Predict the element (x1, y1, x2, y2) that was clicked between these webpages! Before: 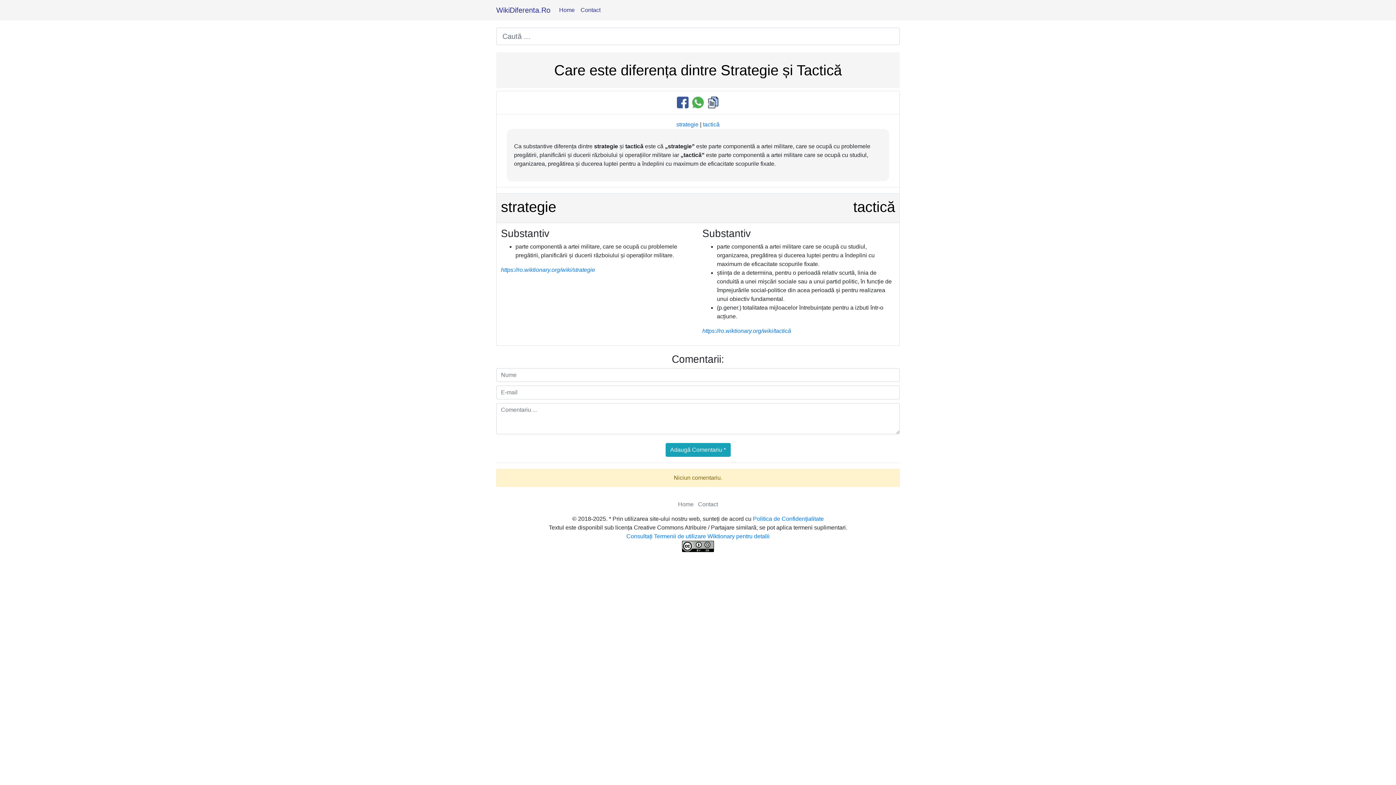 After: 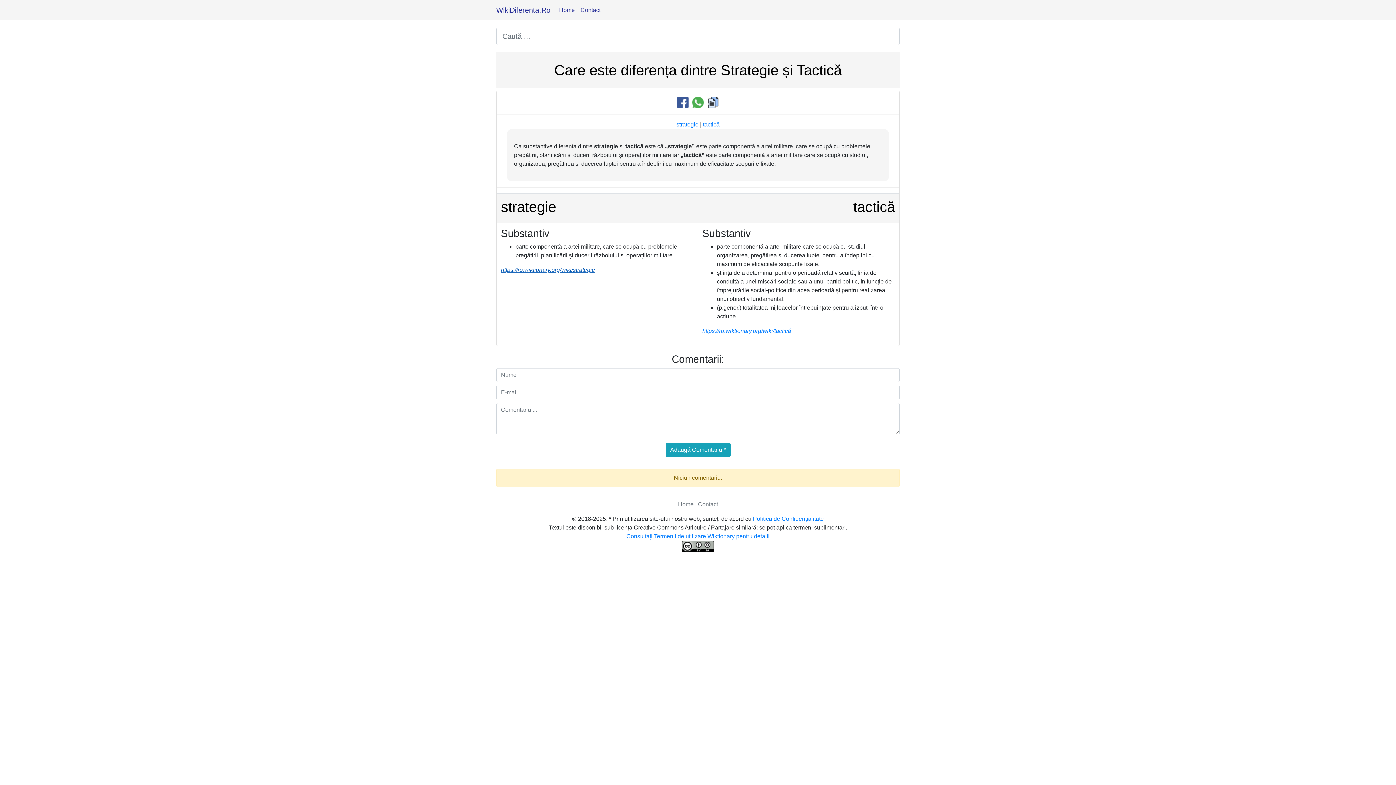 Action: bbox: (501, 266, 595, 273) label: https://ro.wiktionary.org/wiki/strategie